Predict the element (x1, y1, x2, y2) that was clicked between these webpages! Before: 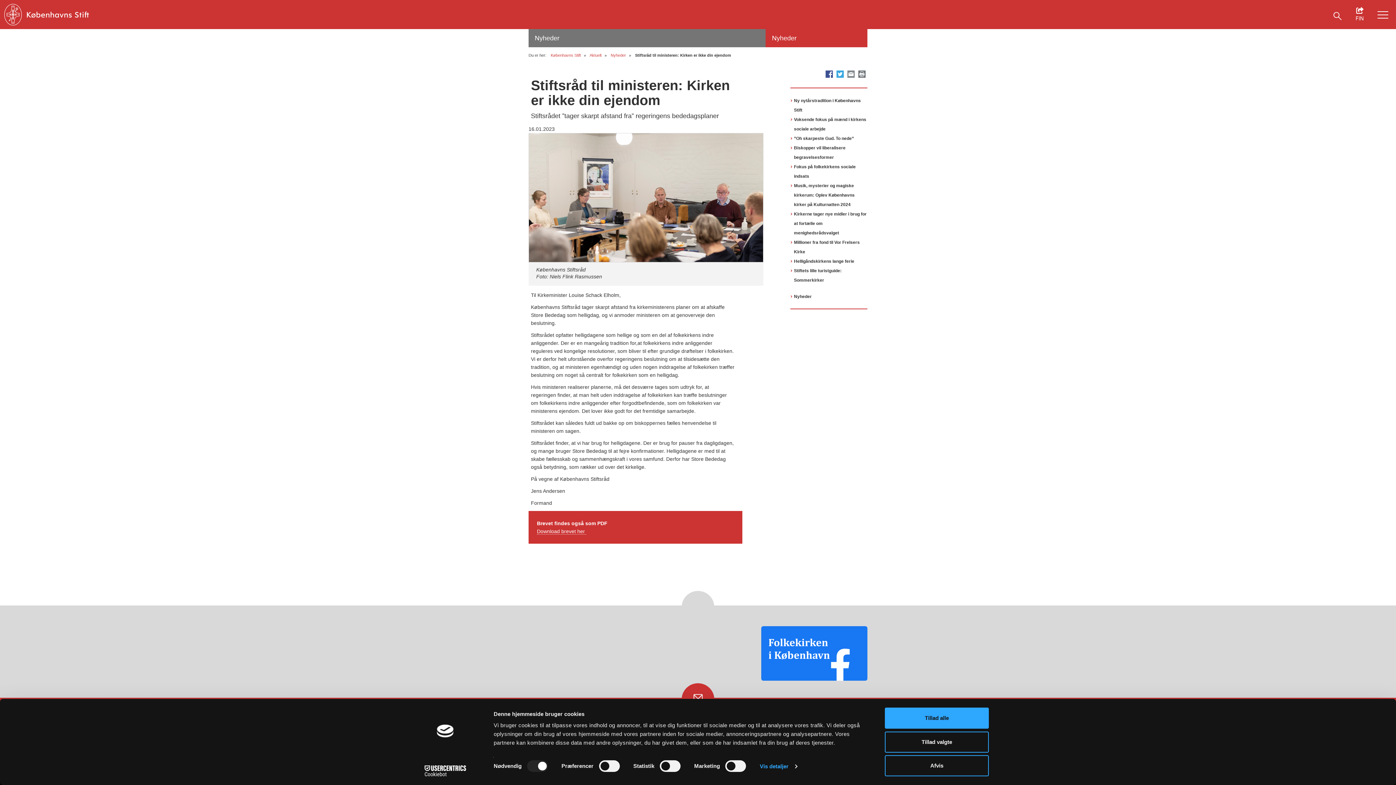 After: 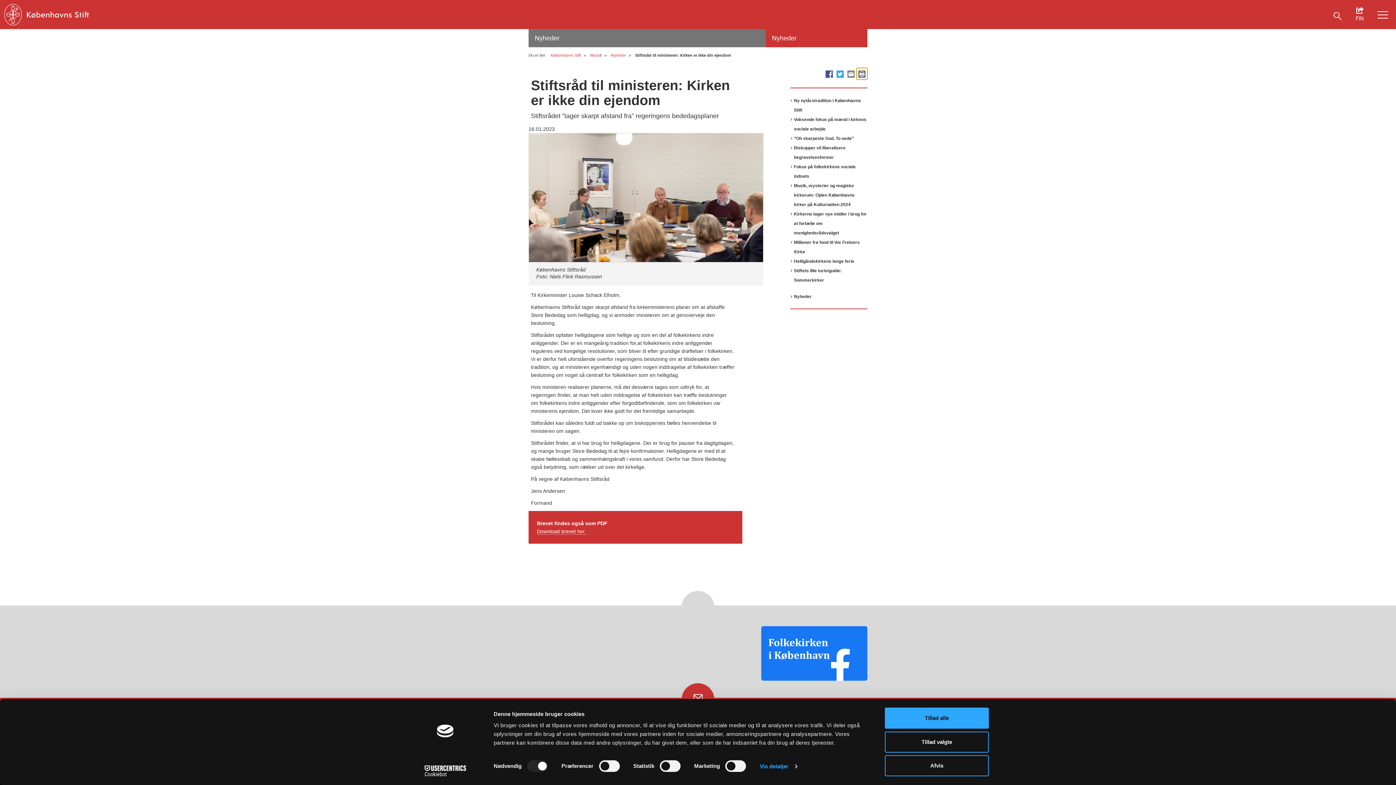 Action: bbox: (856, 68, 867, 79)